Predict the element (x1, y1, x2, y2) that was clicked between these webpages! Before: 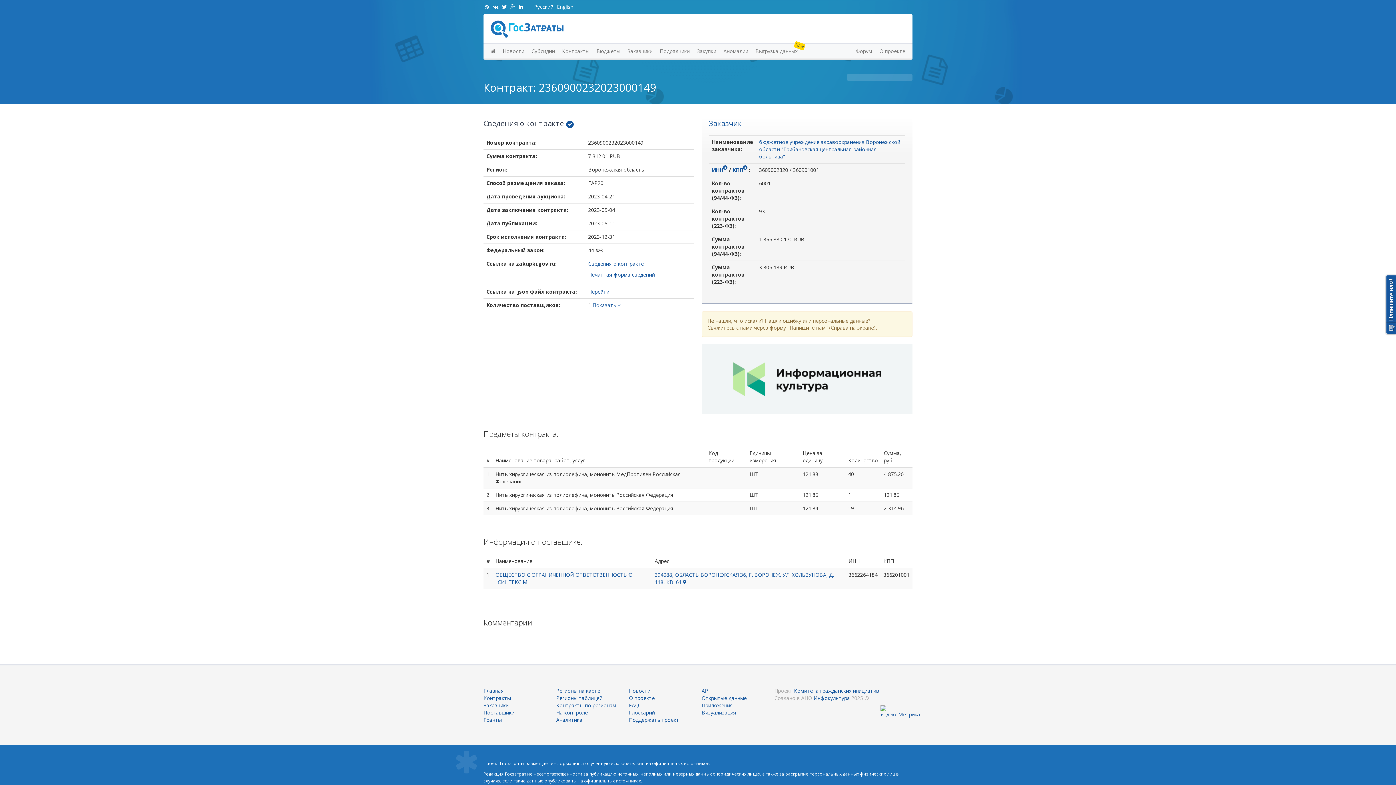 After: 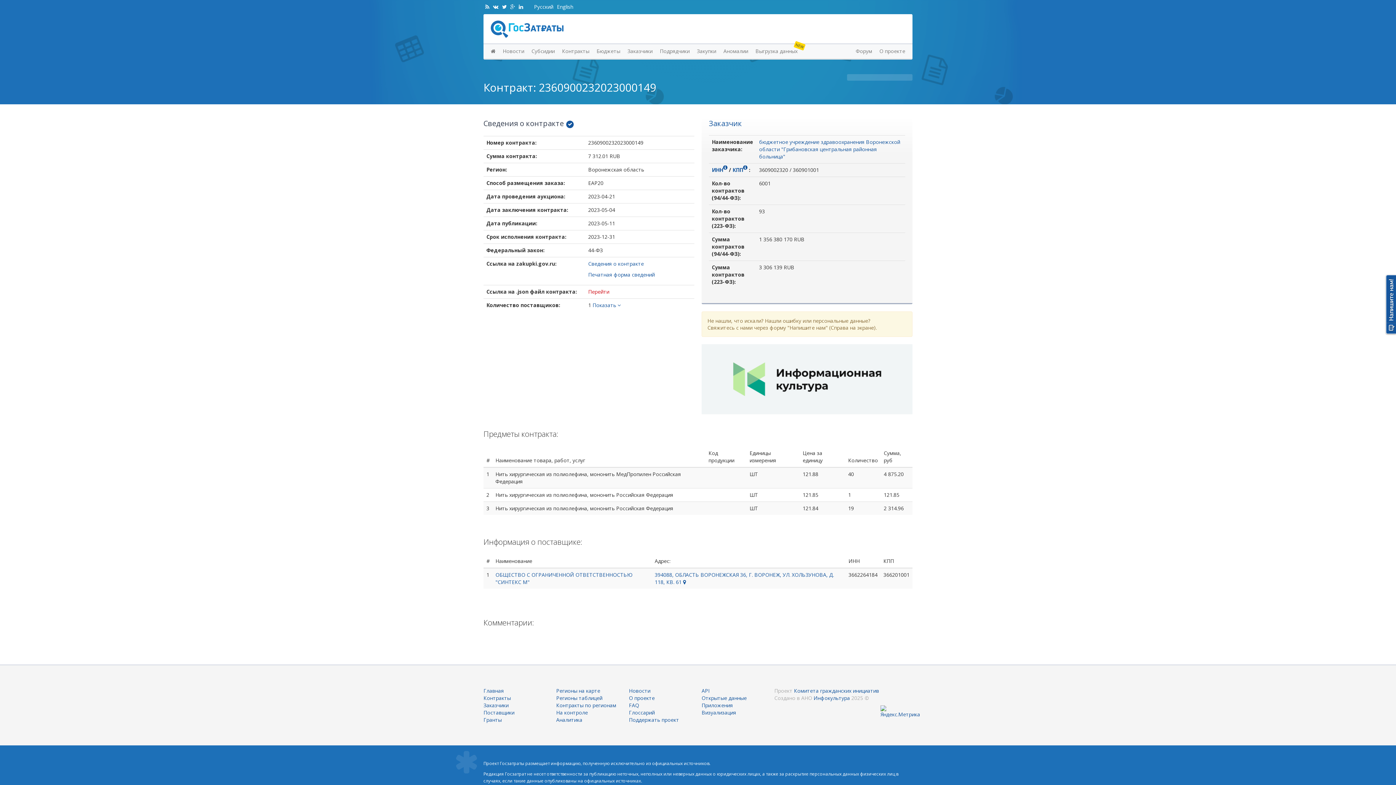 Action: label: Перейти bbox: (588, 289, 609, 294)